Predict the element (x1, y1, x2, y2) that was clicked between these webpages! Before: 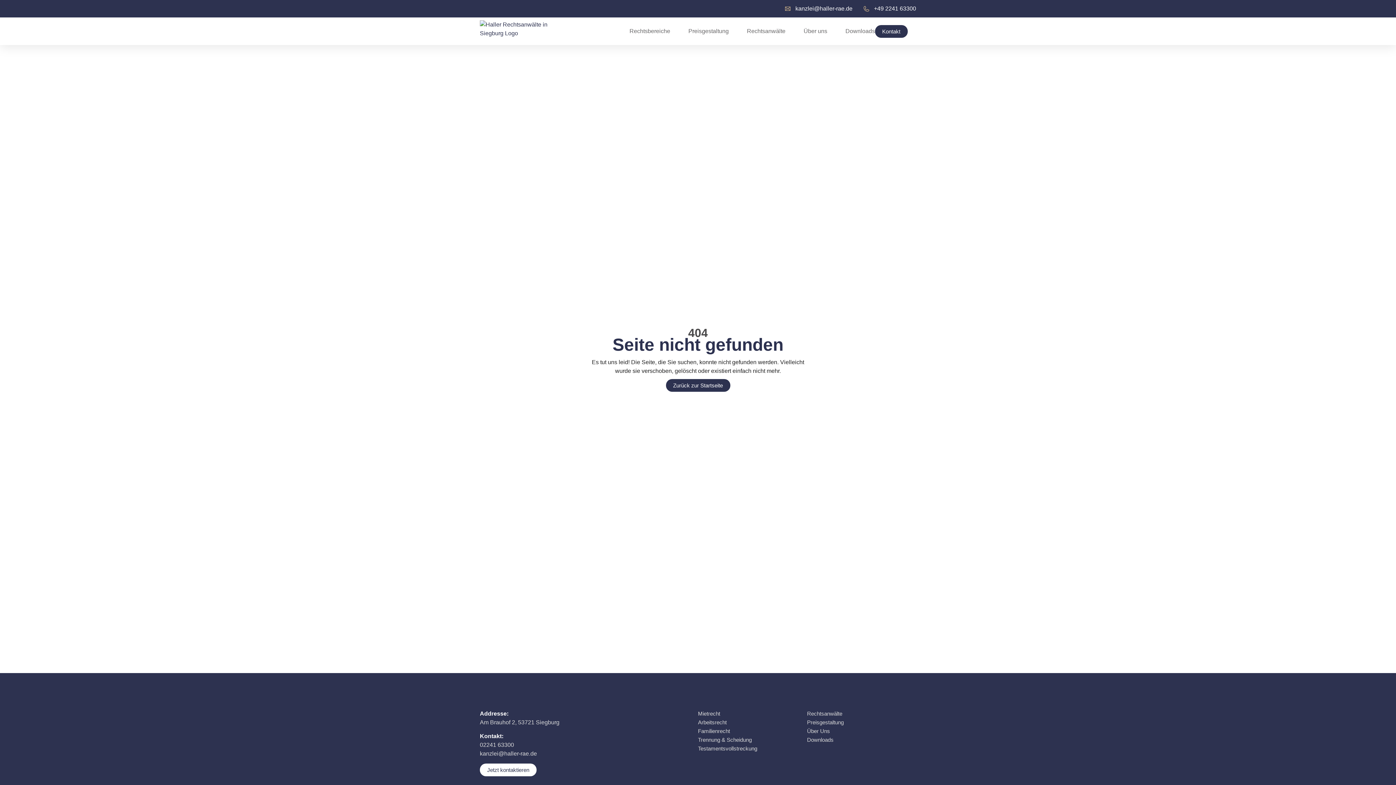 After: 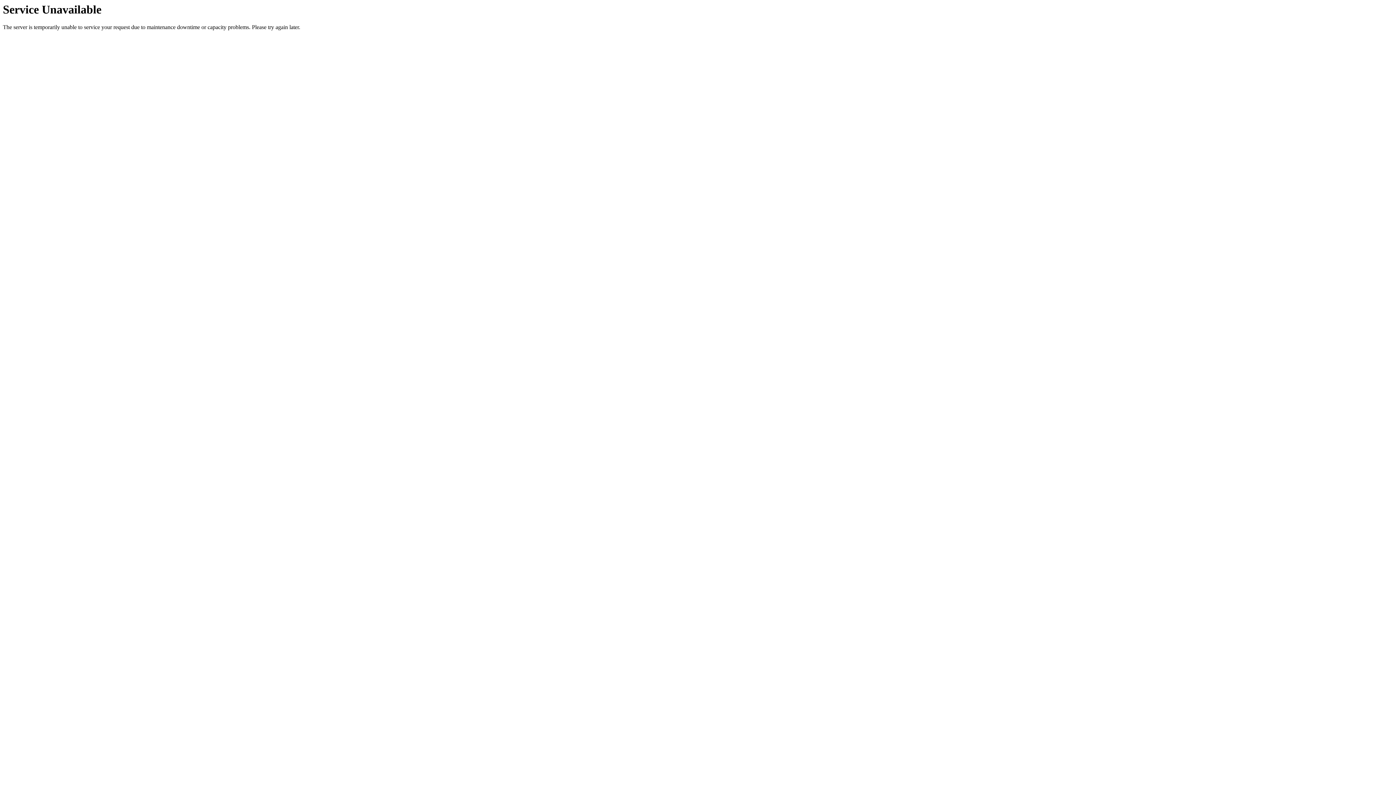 Action: bbox: (698, 728, 730, 734) label: Familienrecht